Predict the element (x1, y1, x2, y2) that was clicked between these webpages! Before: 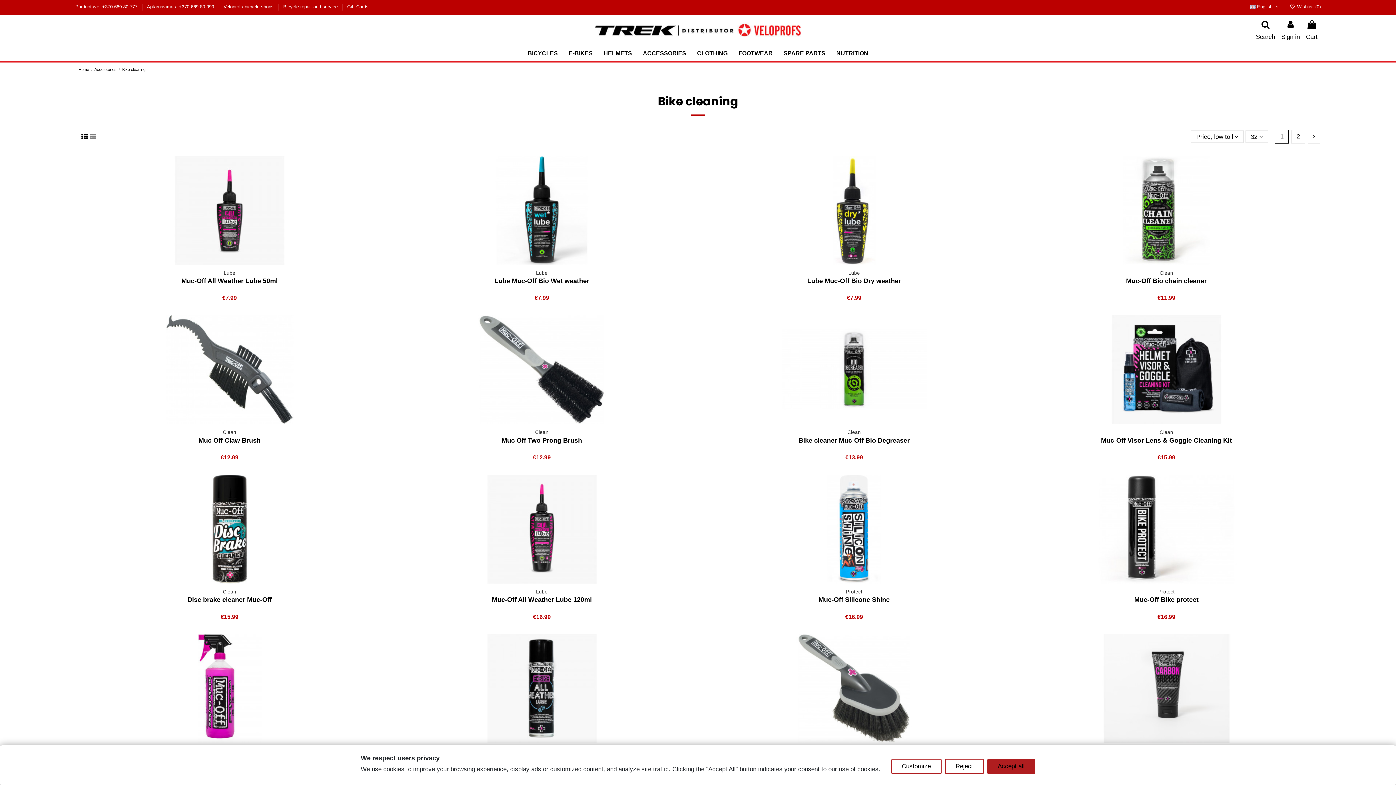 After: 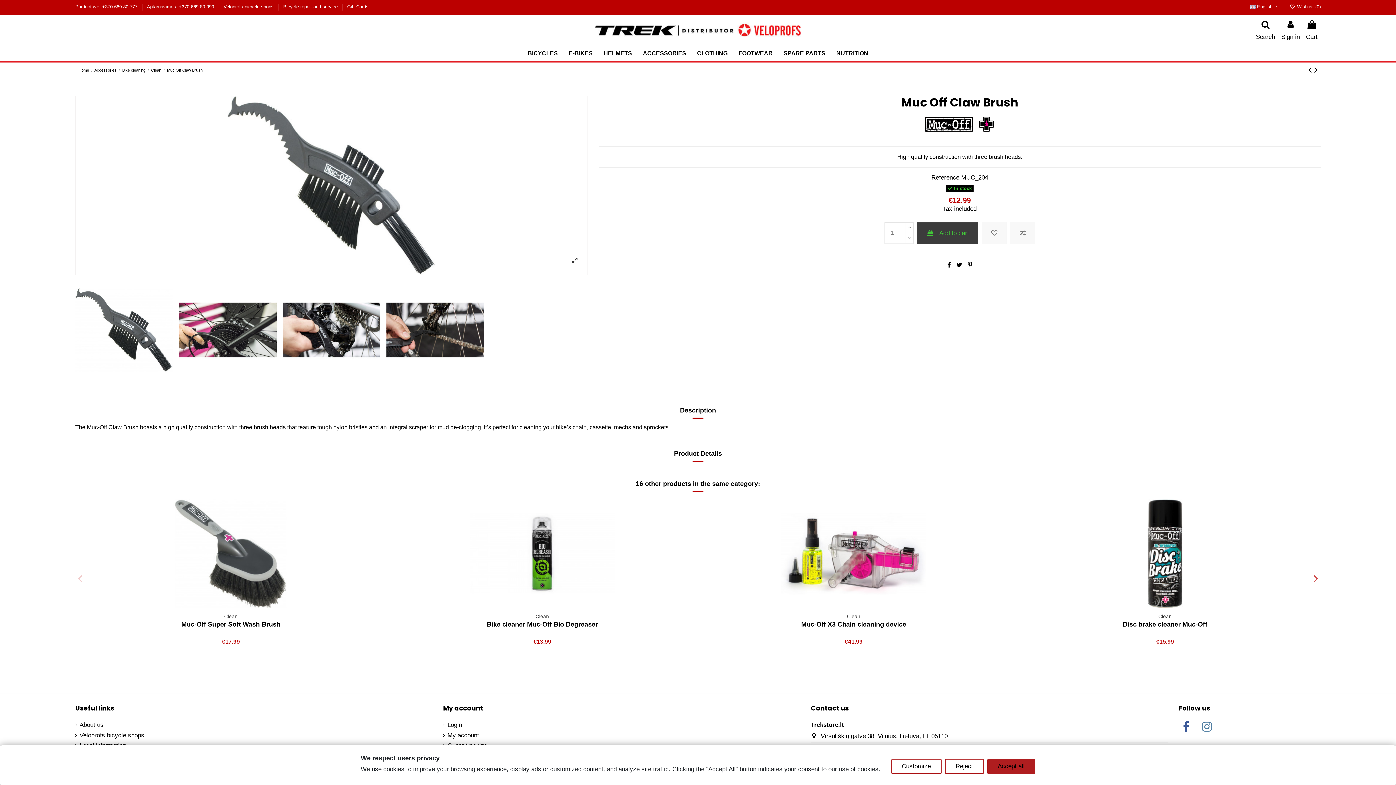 Action: bbox: (220, 454, 238, 461) label: €12.99